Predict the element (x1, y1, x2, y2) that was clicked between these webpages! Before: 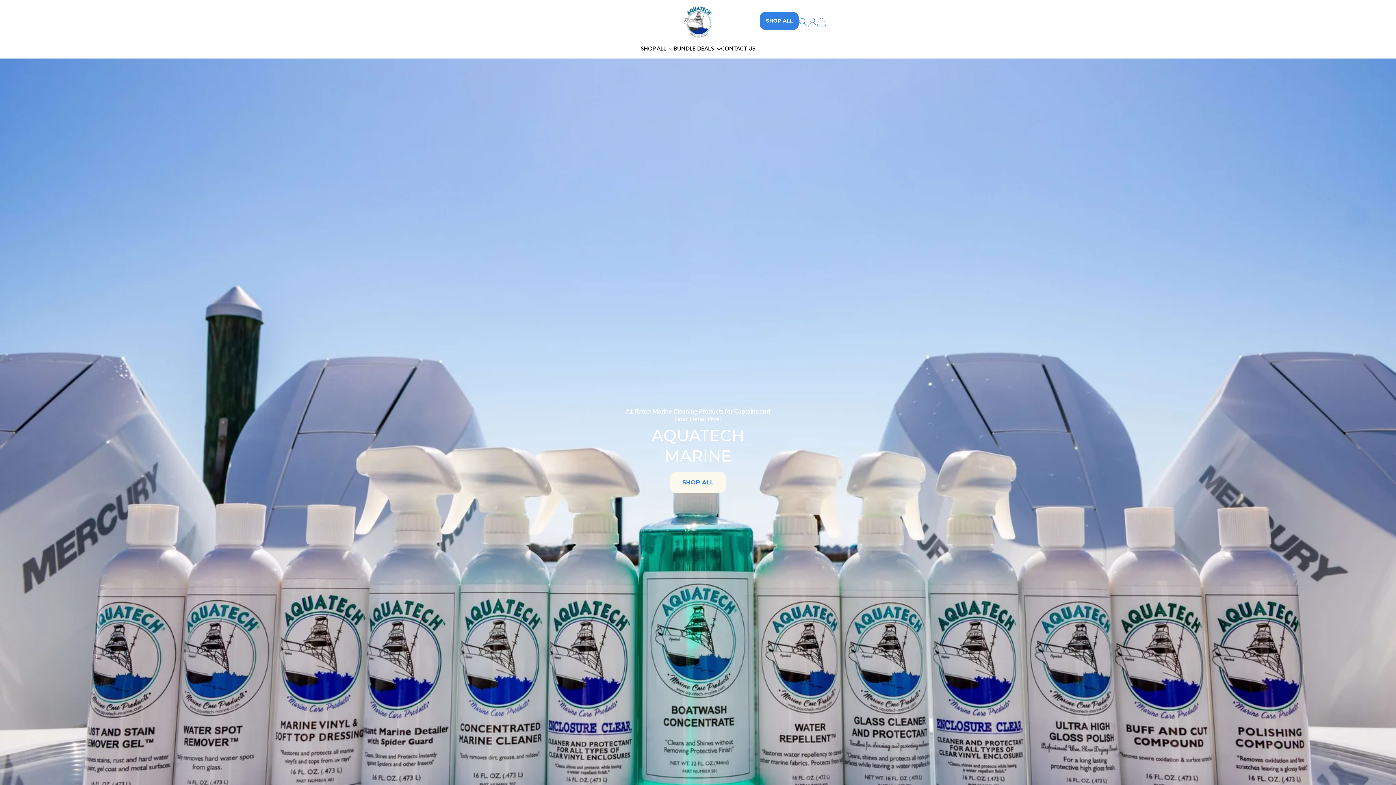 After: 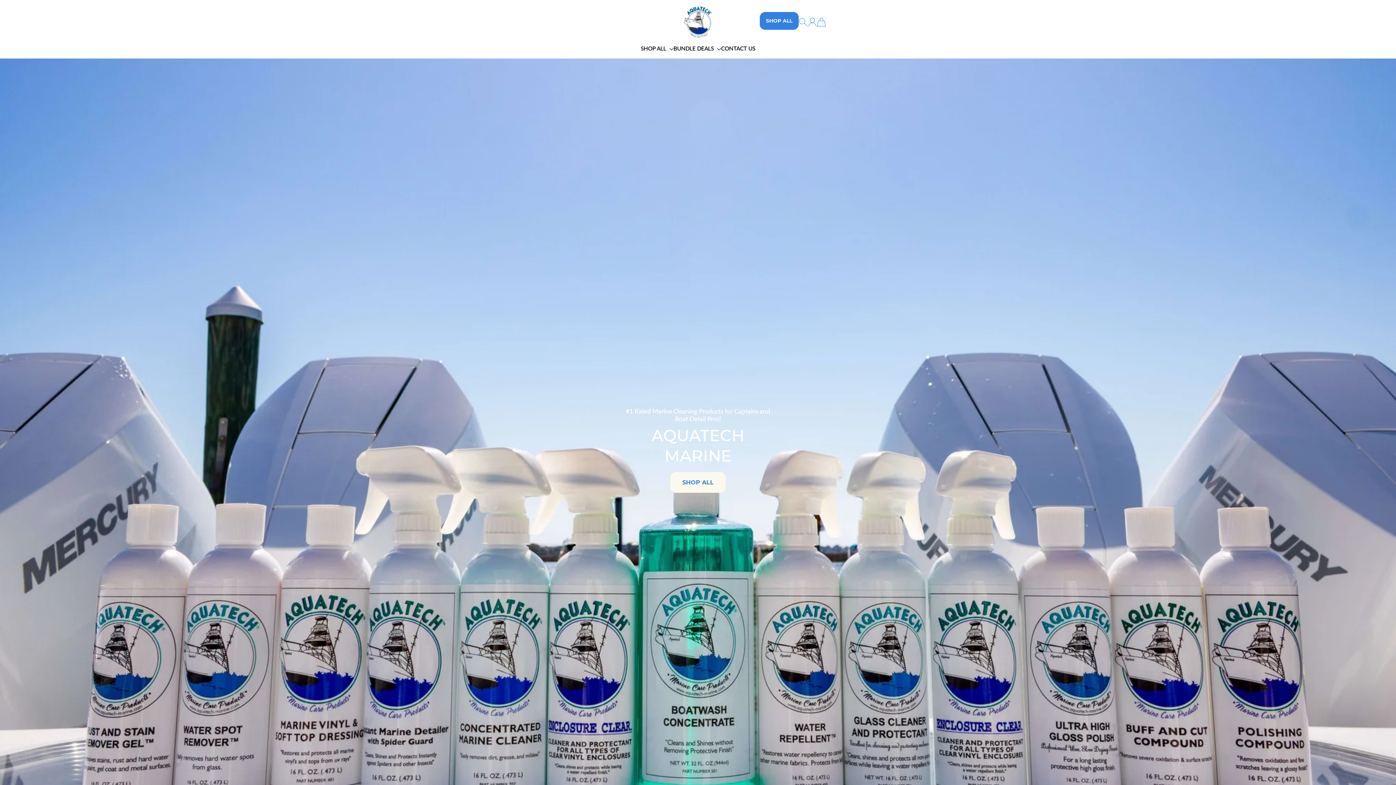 Action: label: Aquatech Marine bbox: (643, 5, 752, 38)